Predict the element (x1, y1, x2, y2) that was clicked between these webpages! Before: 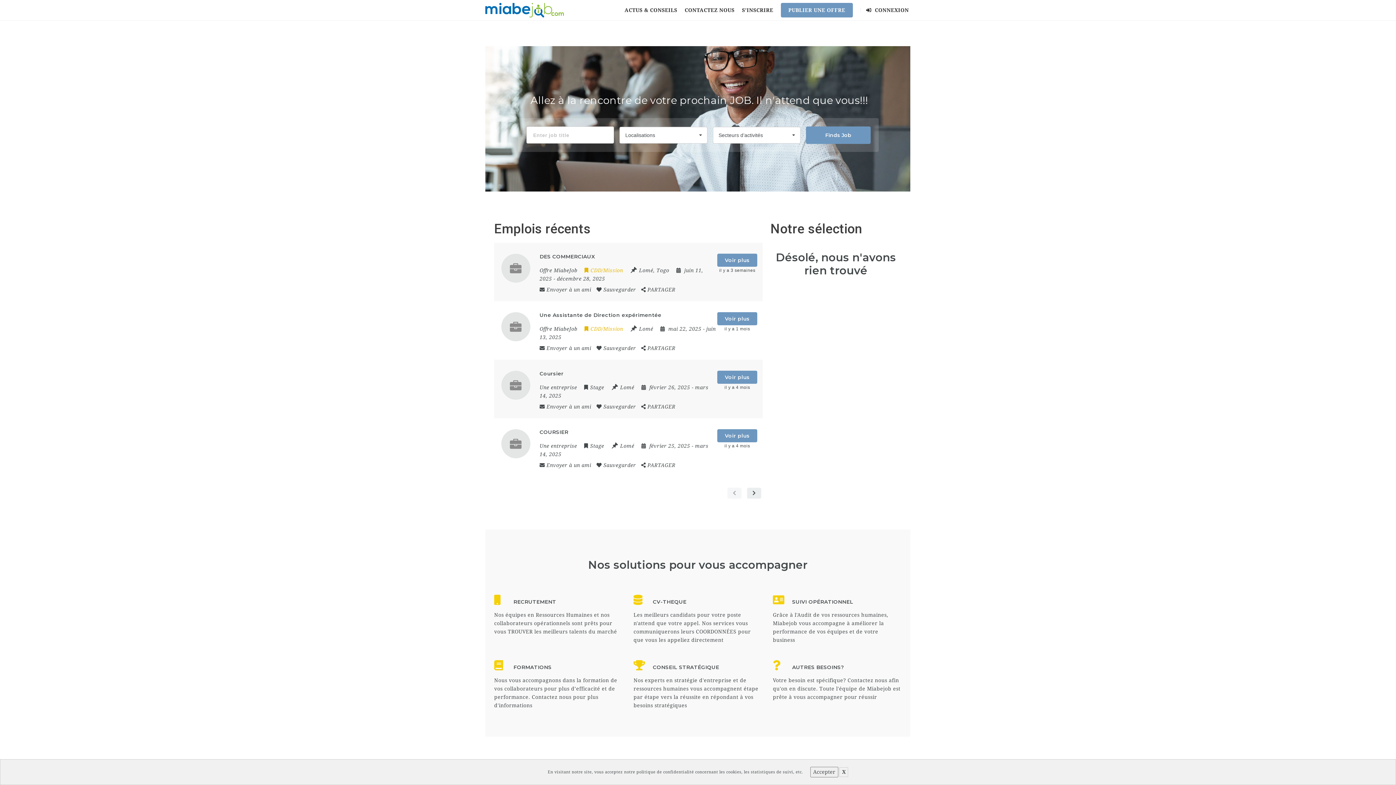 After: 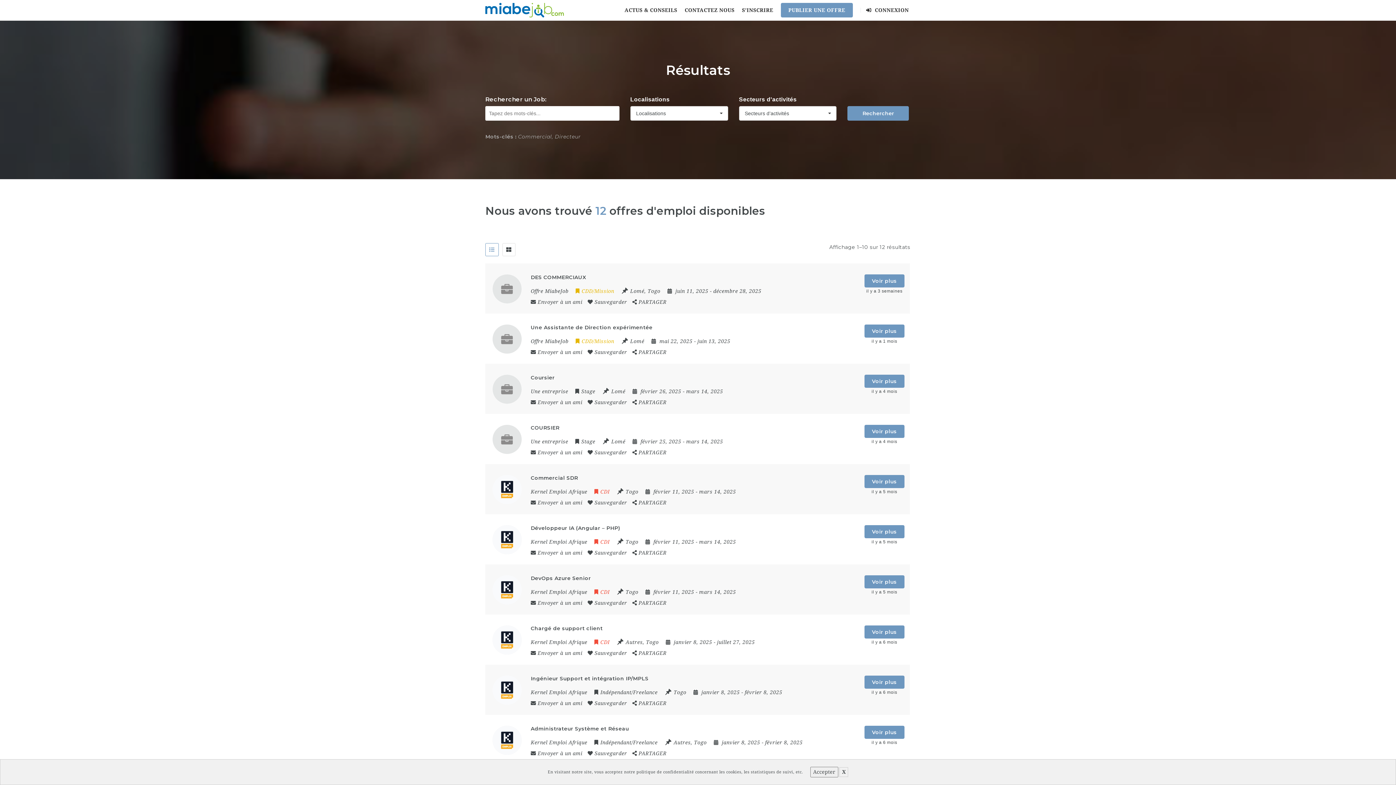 Action: bbox: (806, 126, 870, 143) label: Finds Job